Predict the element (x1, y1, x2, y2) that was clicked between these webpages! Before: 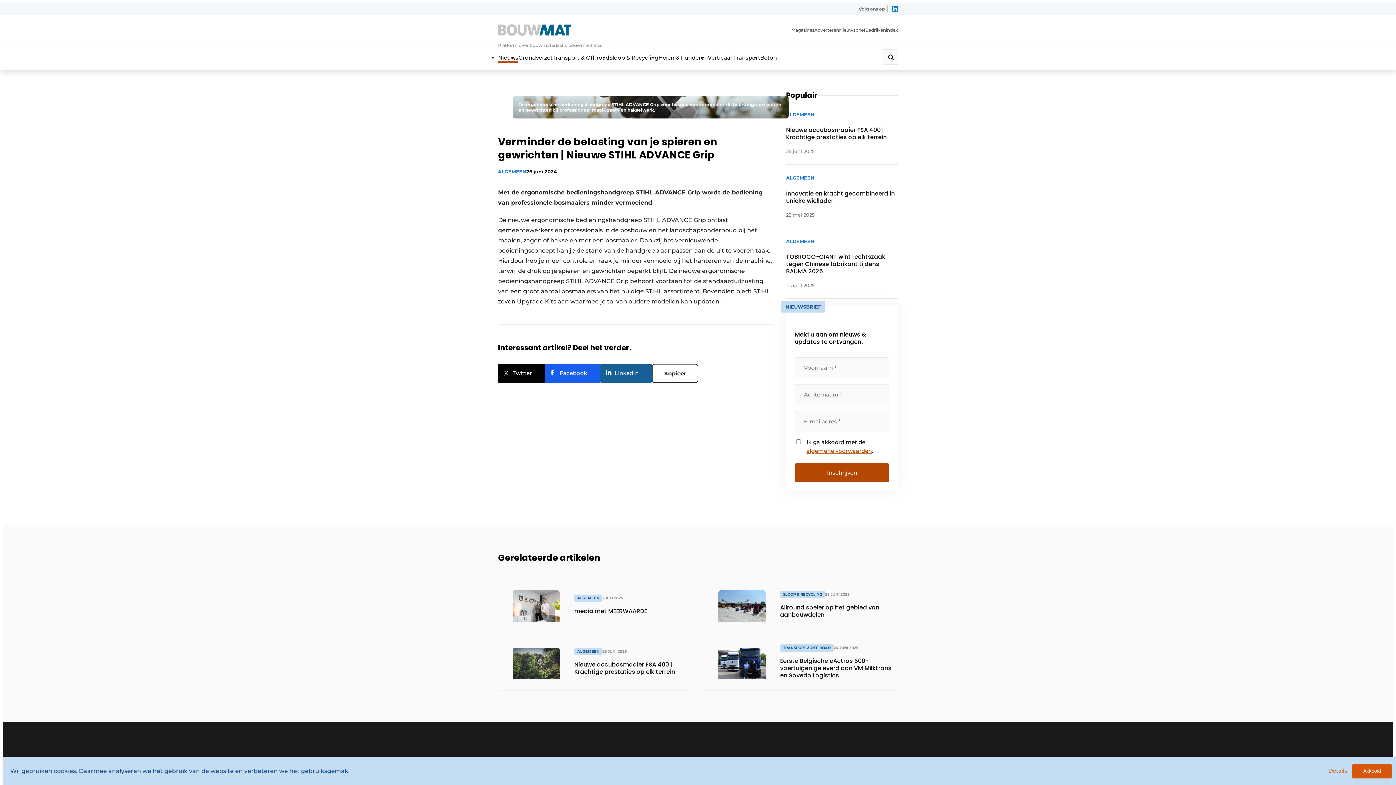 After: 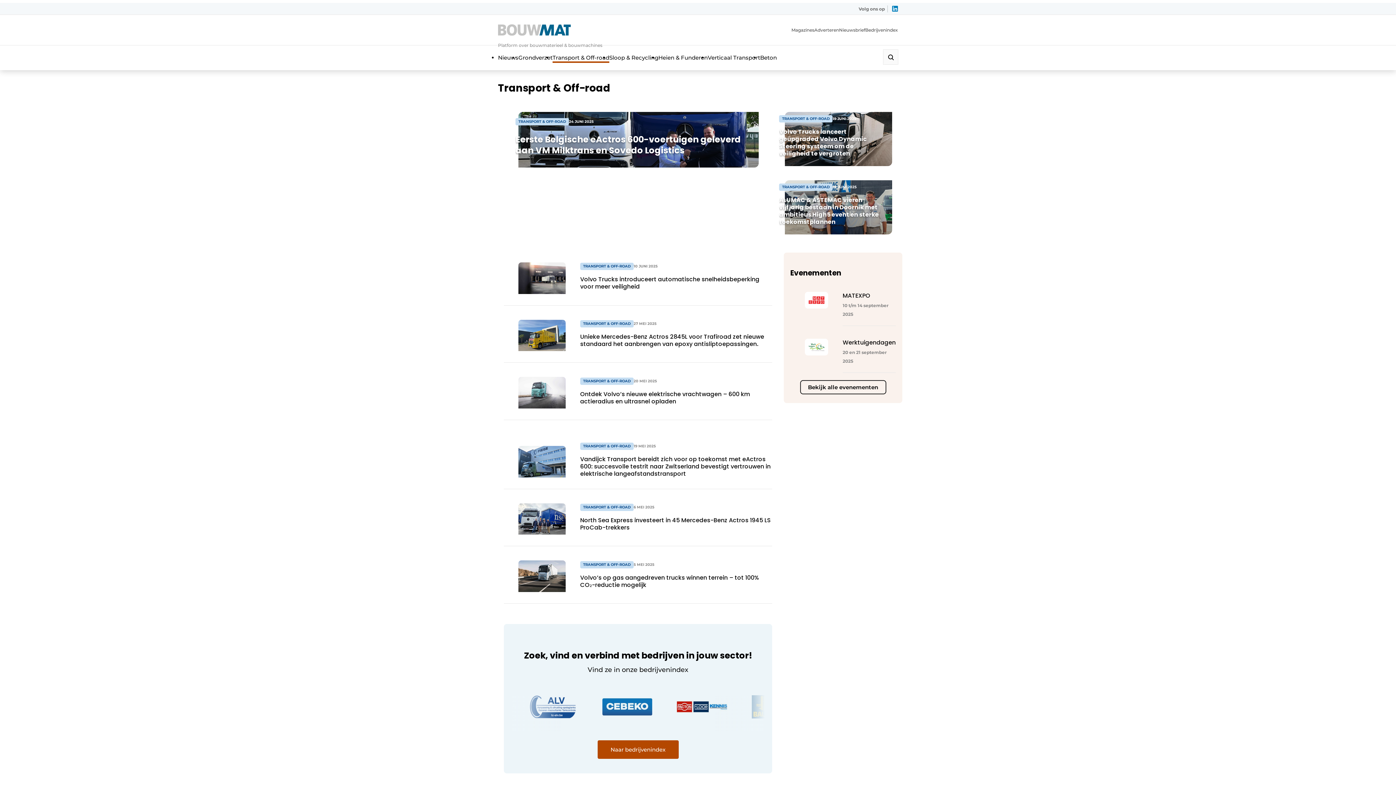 Action: bbox: (552, 54, 609, 61) label: Transport & Off-road